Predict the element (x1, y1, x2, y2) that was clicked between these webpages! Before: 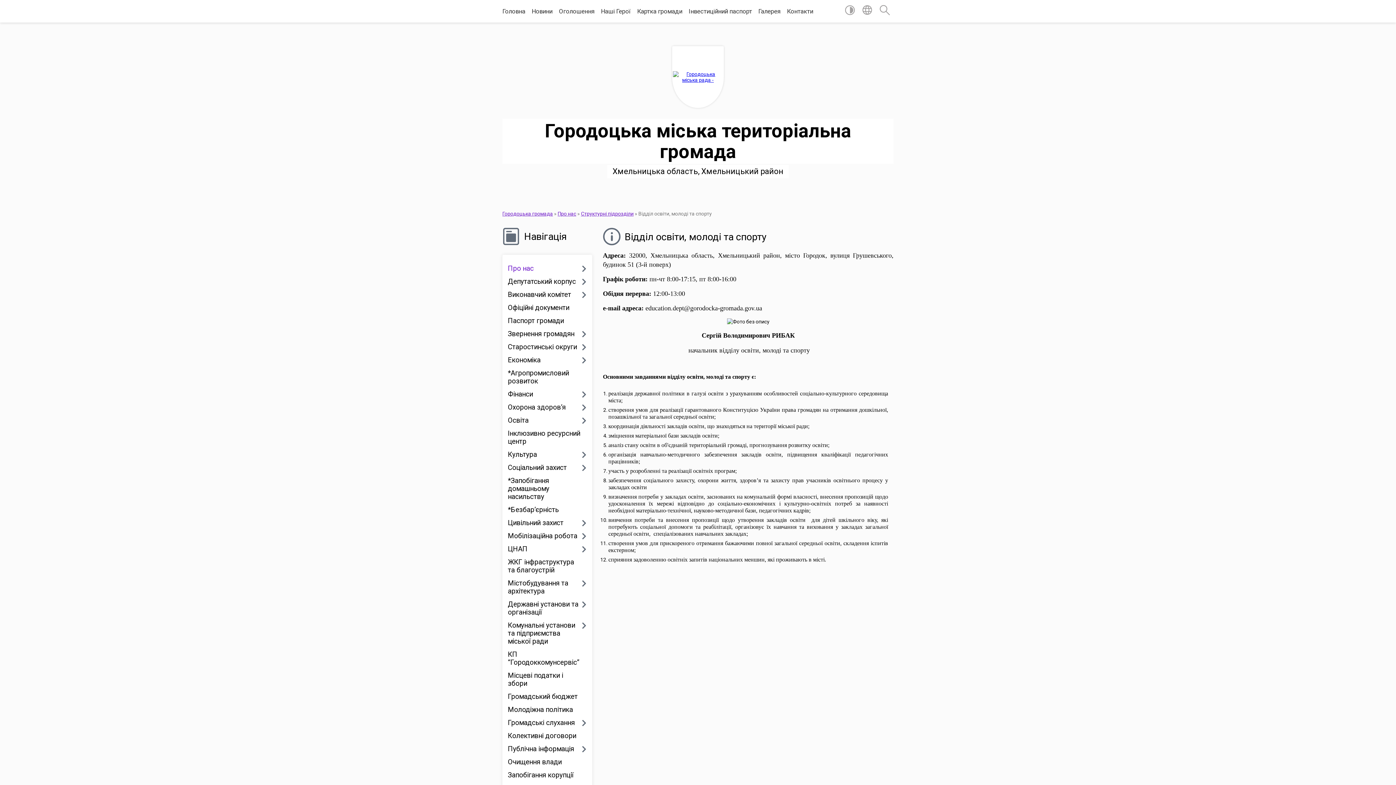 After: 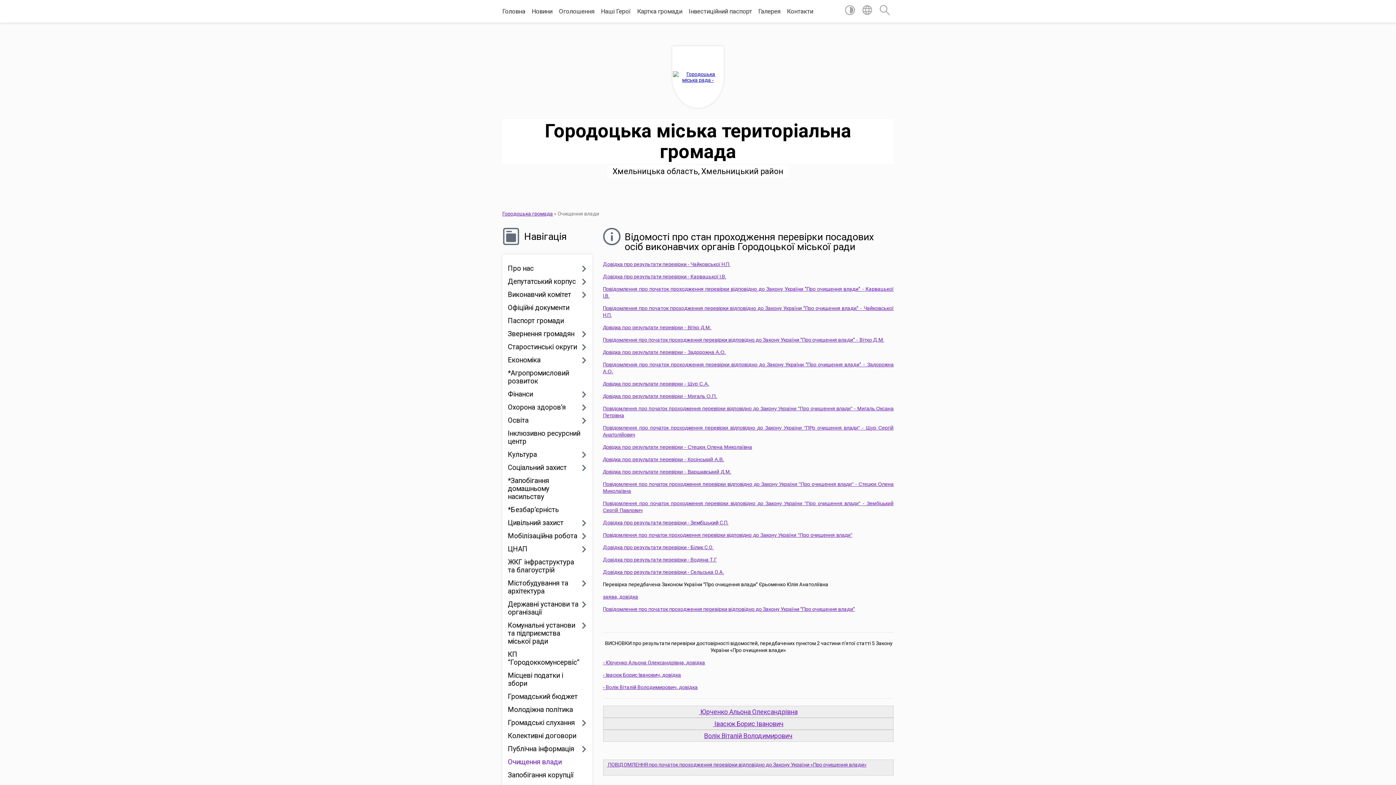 Action: label: Очищення влади bbox: (508, 756, 586, 769)